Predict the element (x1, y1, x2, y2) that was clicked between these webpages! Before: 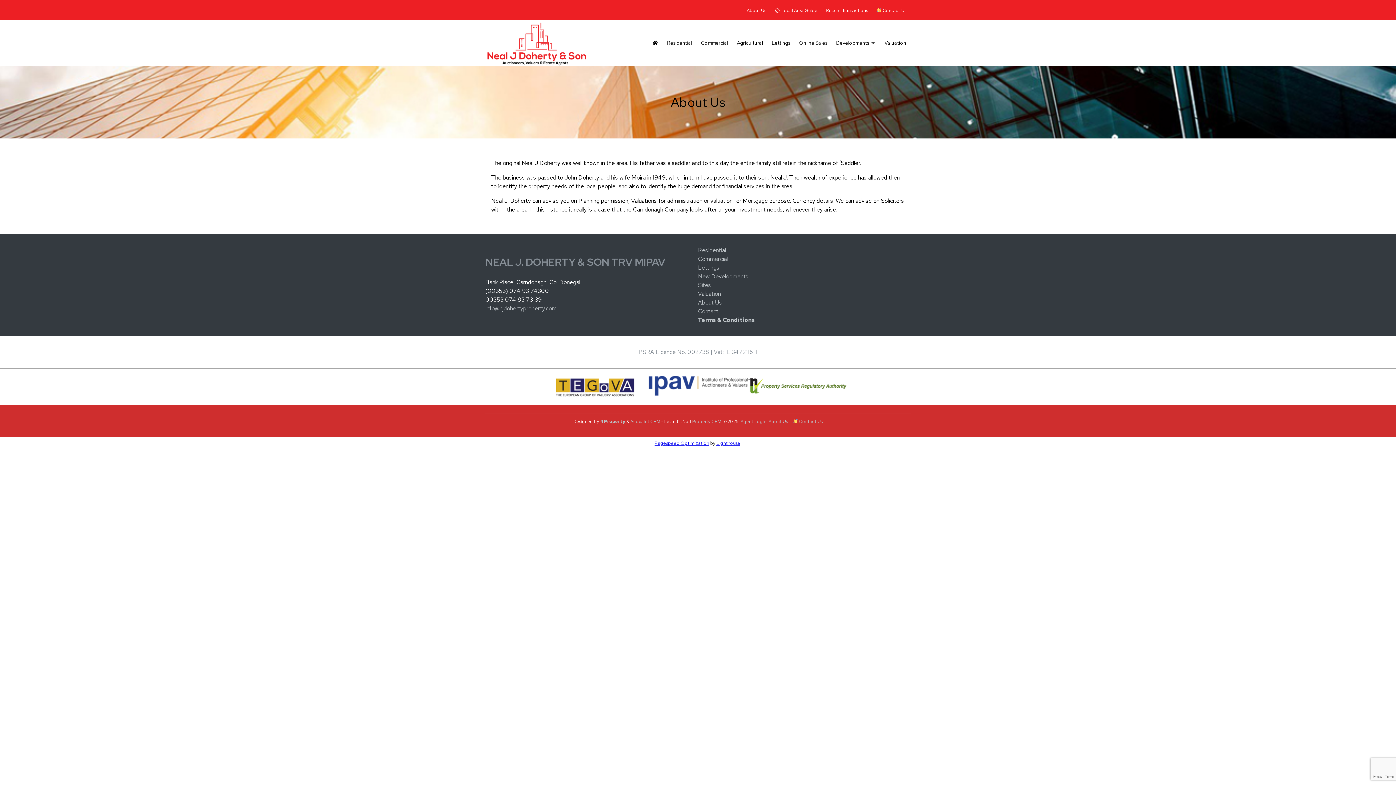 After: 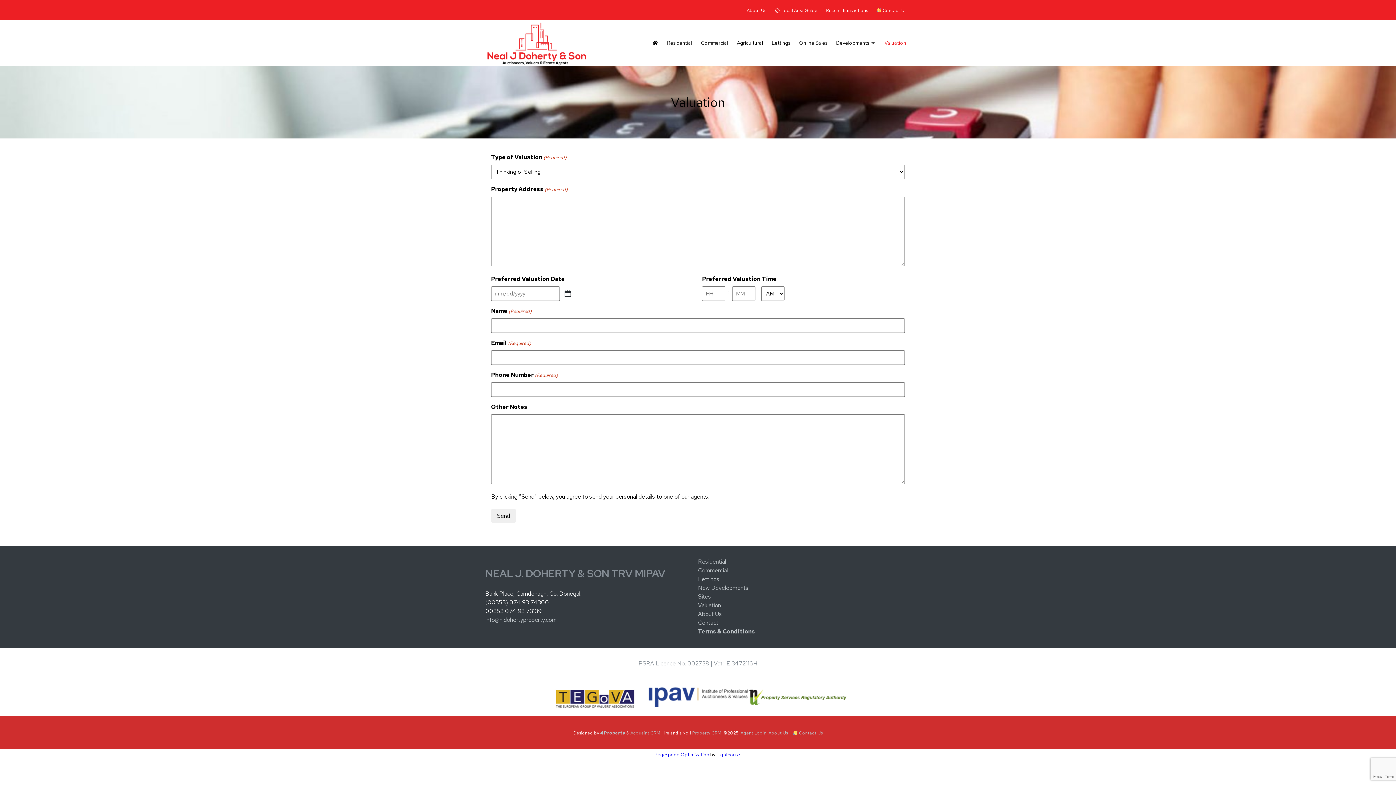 Action: label: Valuation bbox: (698, 290, 721, 297)